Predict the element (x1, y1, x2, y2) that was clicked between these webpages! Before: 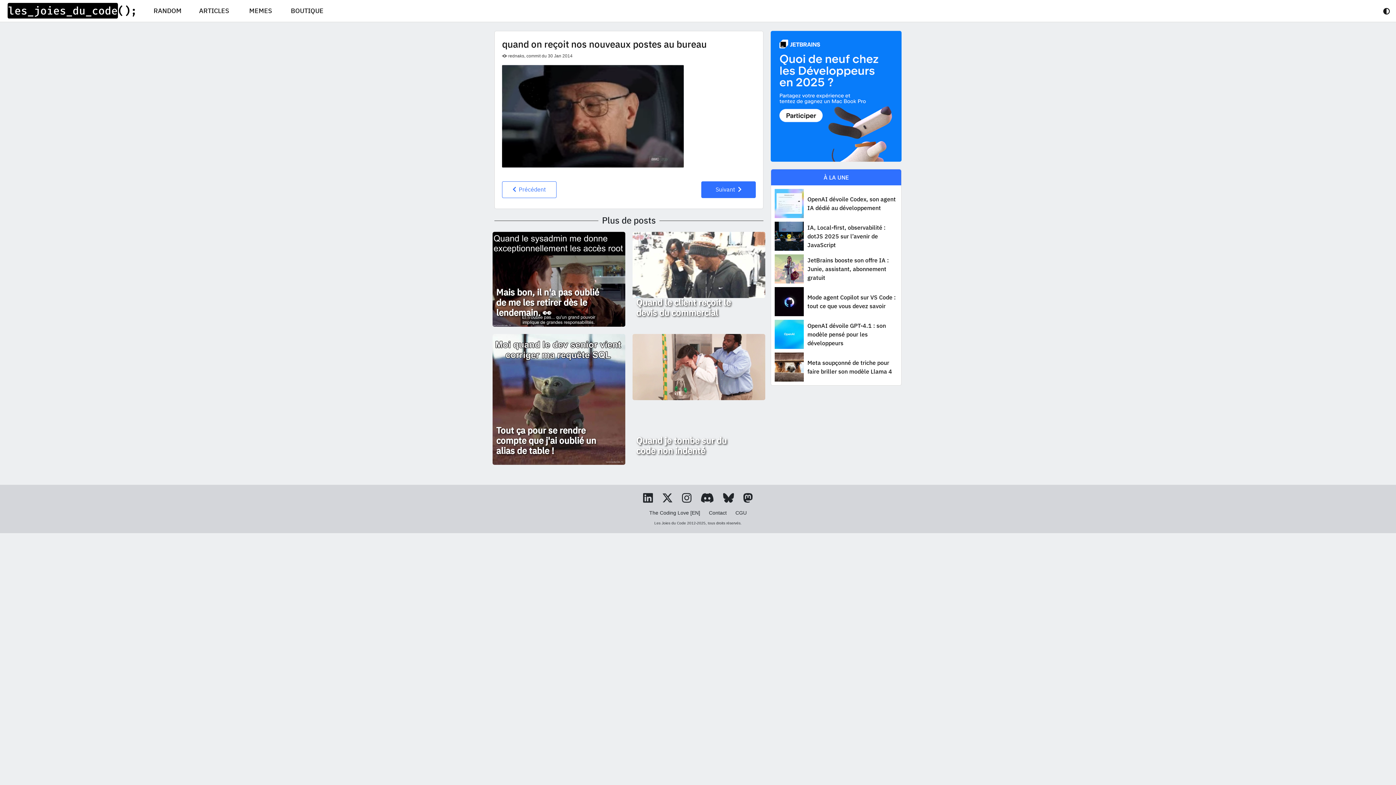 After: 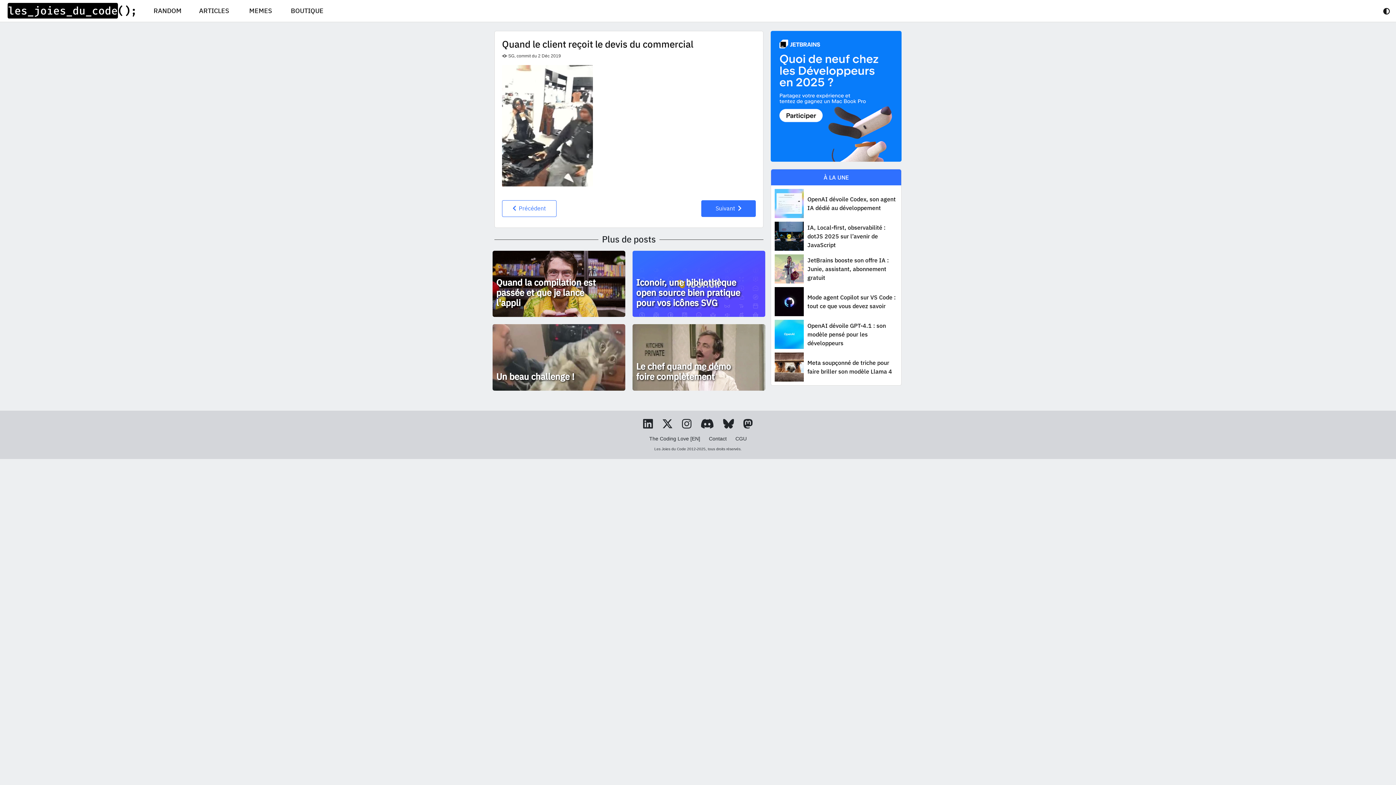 Action: label: Quand le client reçoit le devis du commercial bbox: (632, 261, 765, 267)